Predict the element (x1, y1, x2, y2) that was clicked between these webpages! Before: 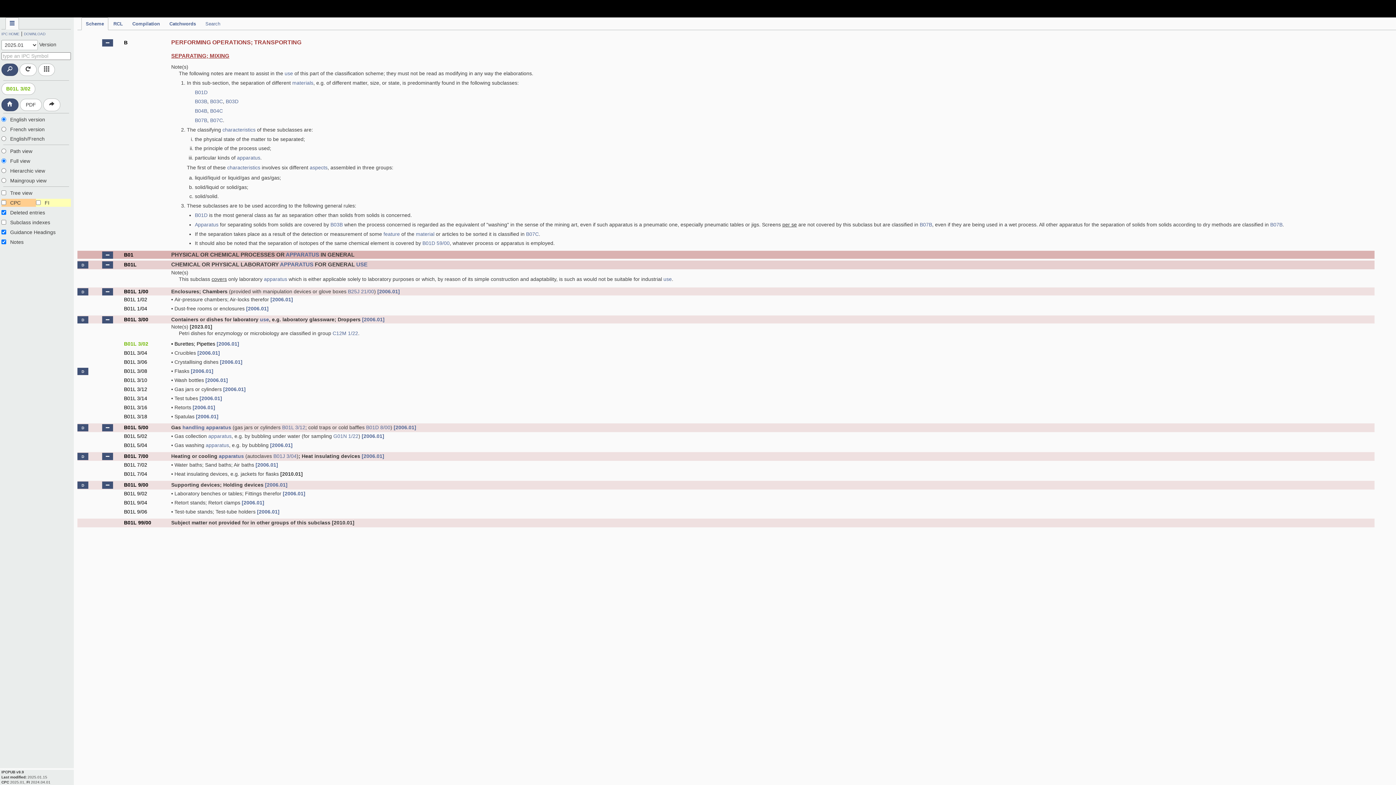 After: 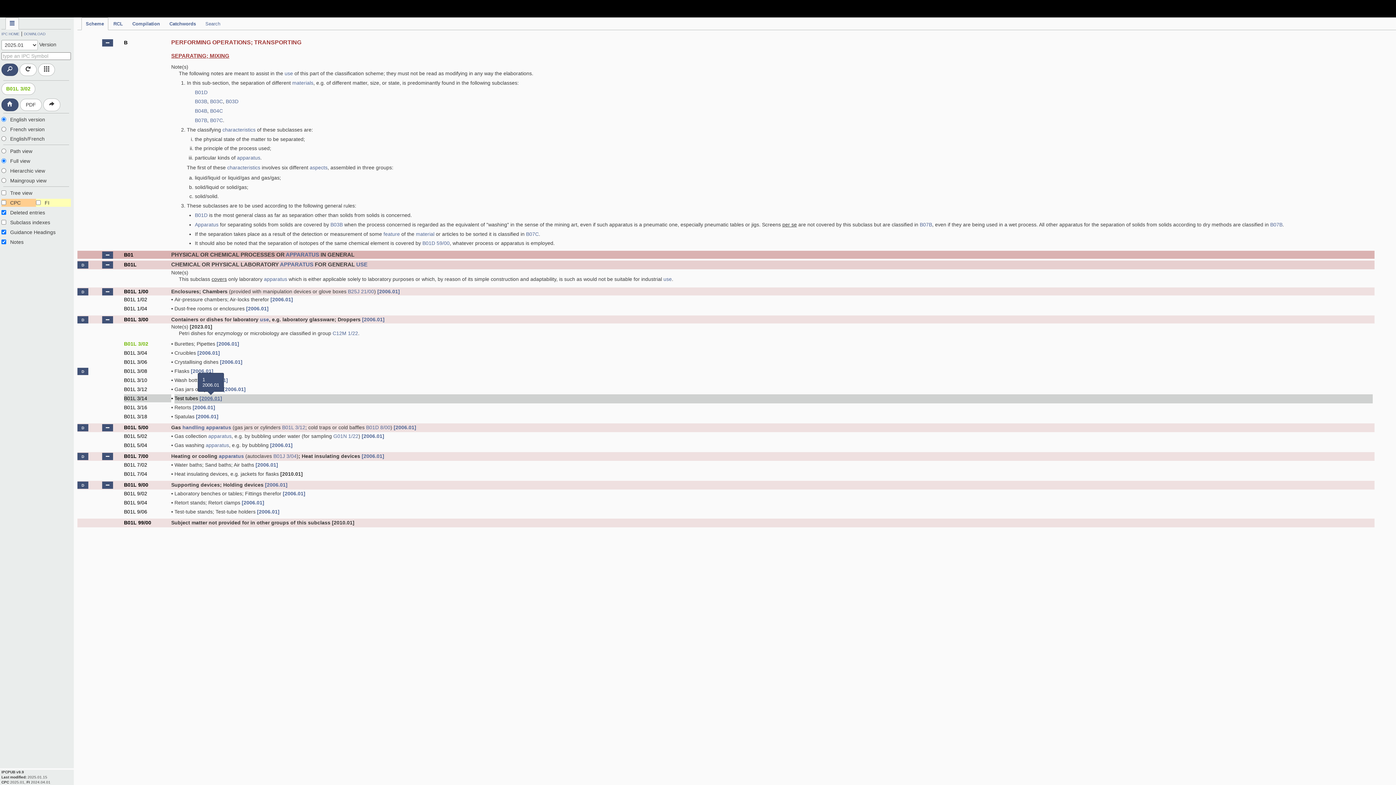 Action: bbox: (199, 395, 222, 401) label: [2006.01]